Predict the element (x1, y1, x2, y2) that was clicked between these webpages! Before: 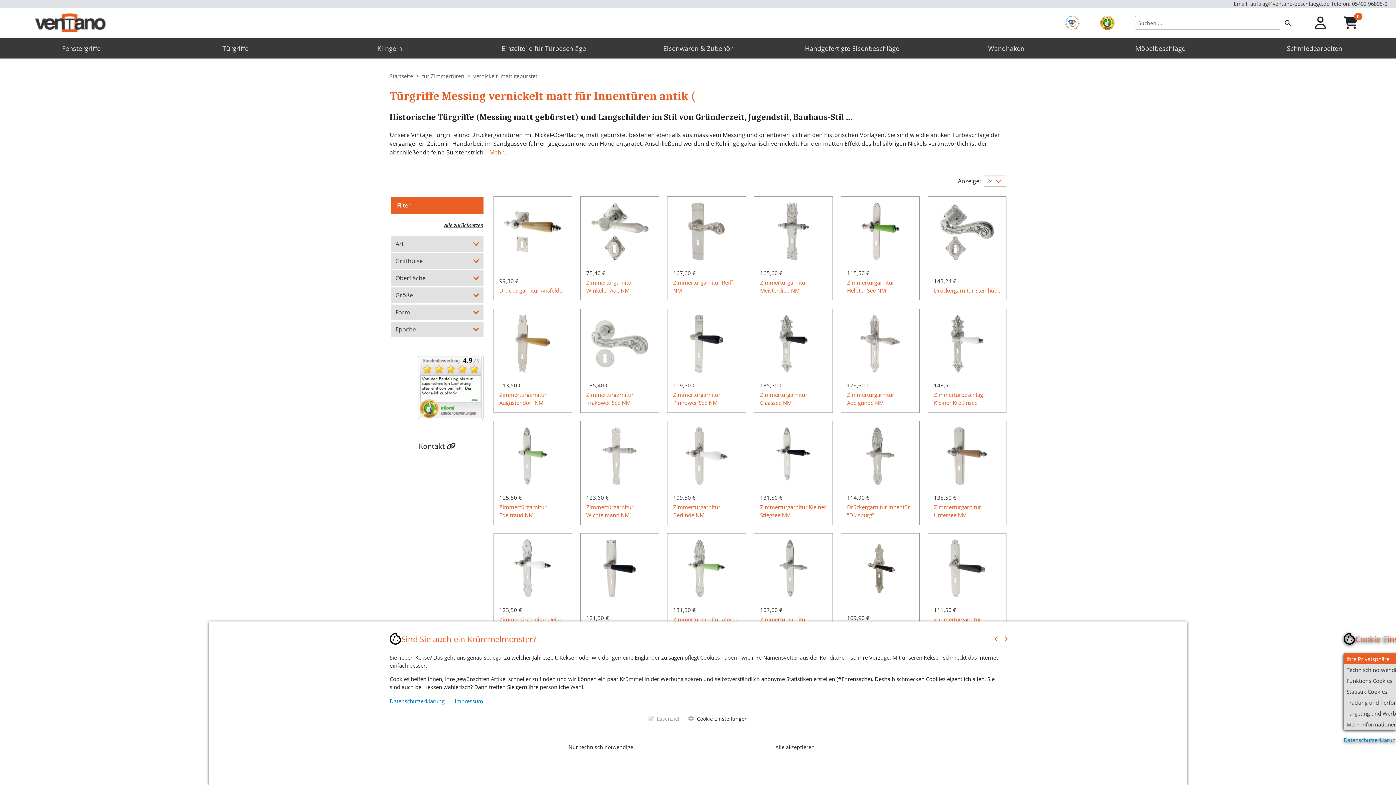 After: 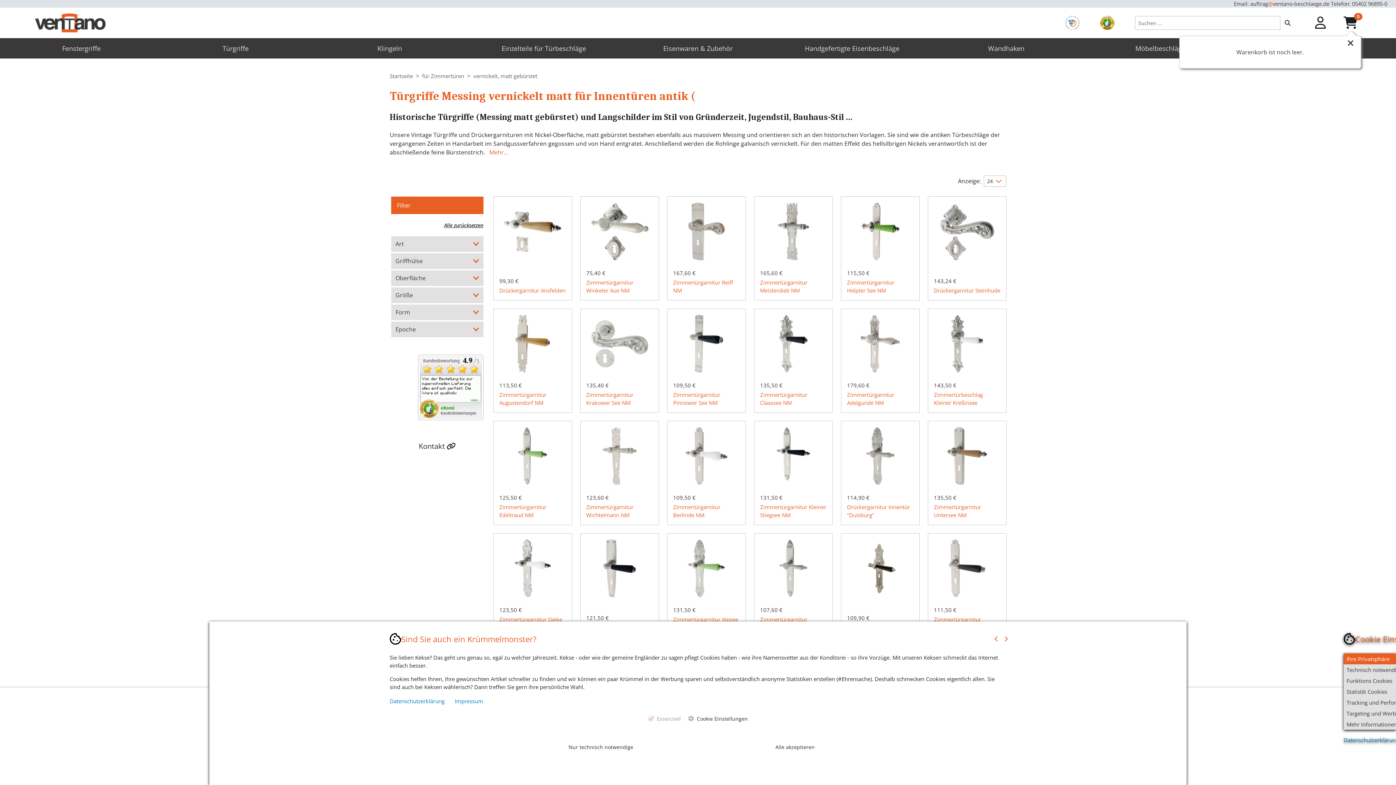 Action: bbox: (1340, 13, 1361, 32) label: 0
unread messages